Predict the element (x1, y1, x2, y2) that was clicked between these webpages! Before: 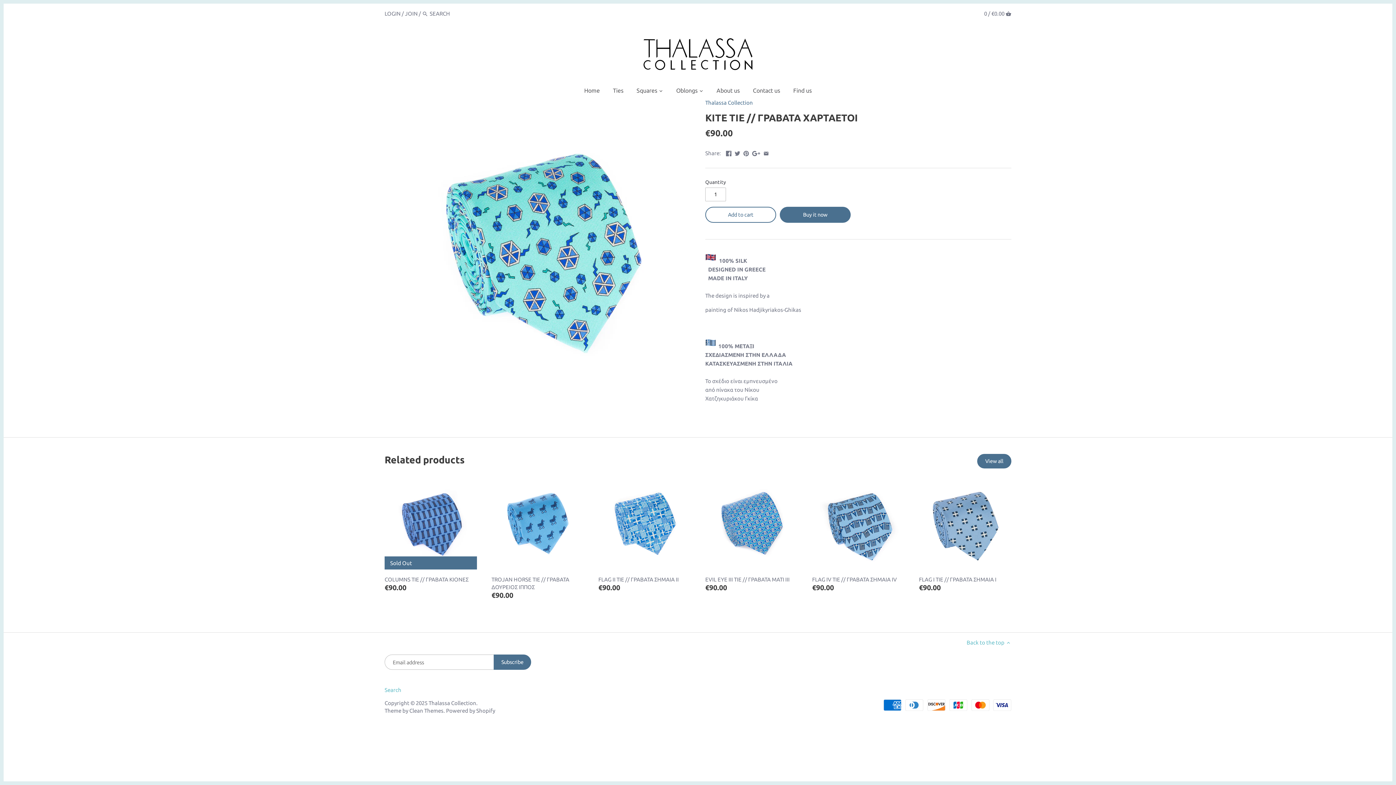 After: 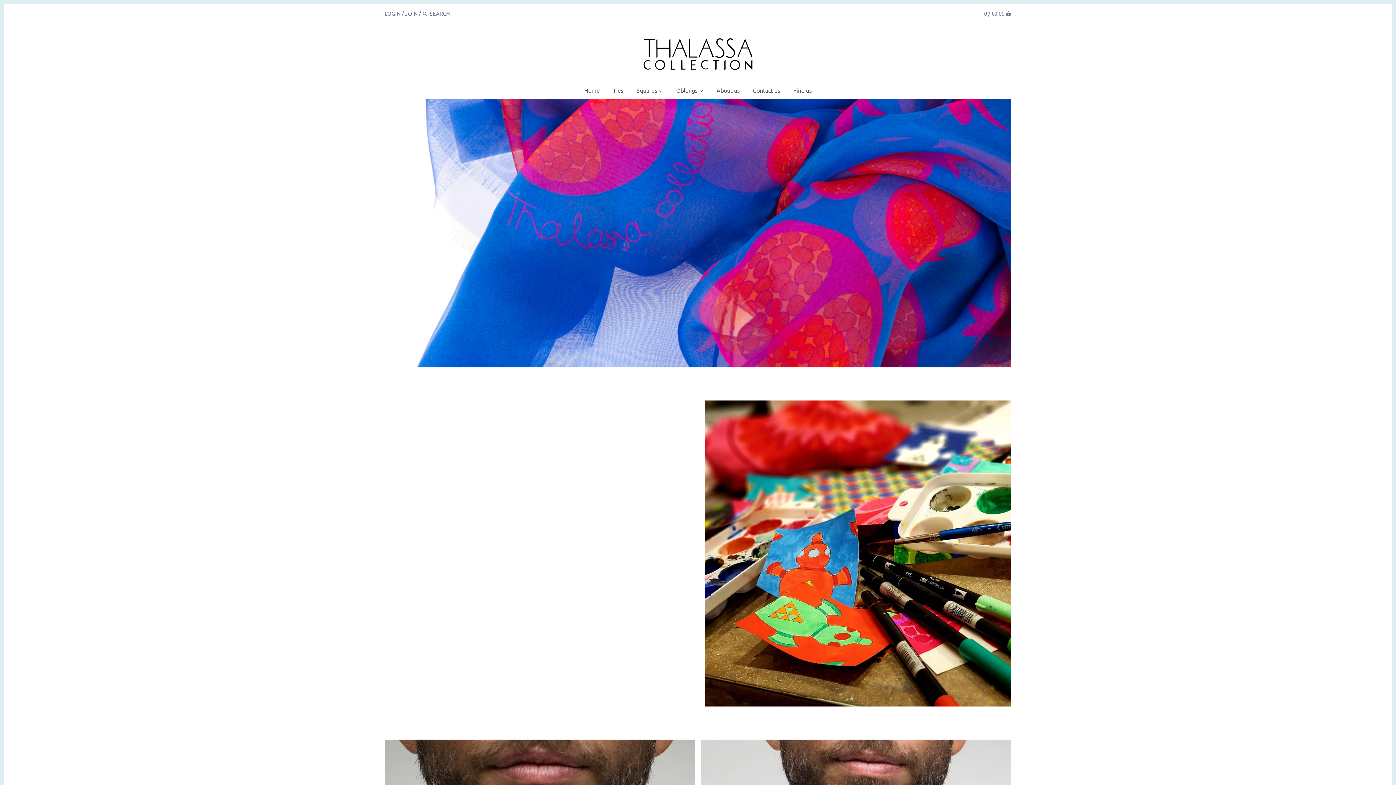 Action: label: Thalassa Collection bbox: (428, 700, 476, 706)